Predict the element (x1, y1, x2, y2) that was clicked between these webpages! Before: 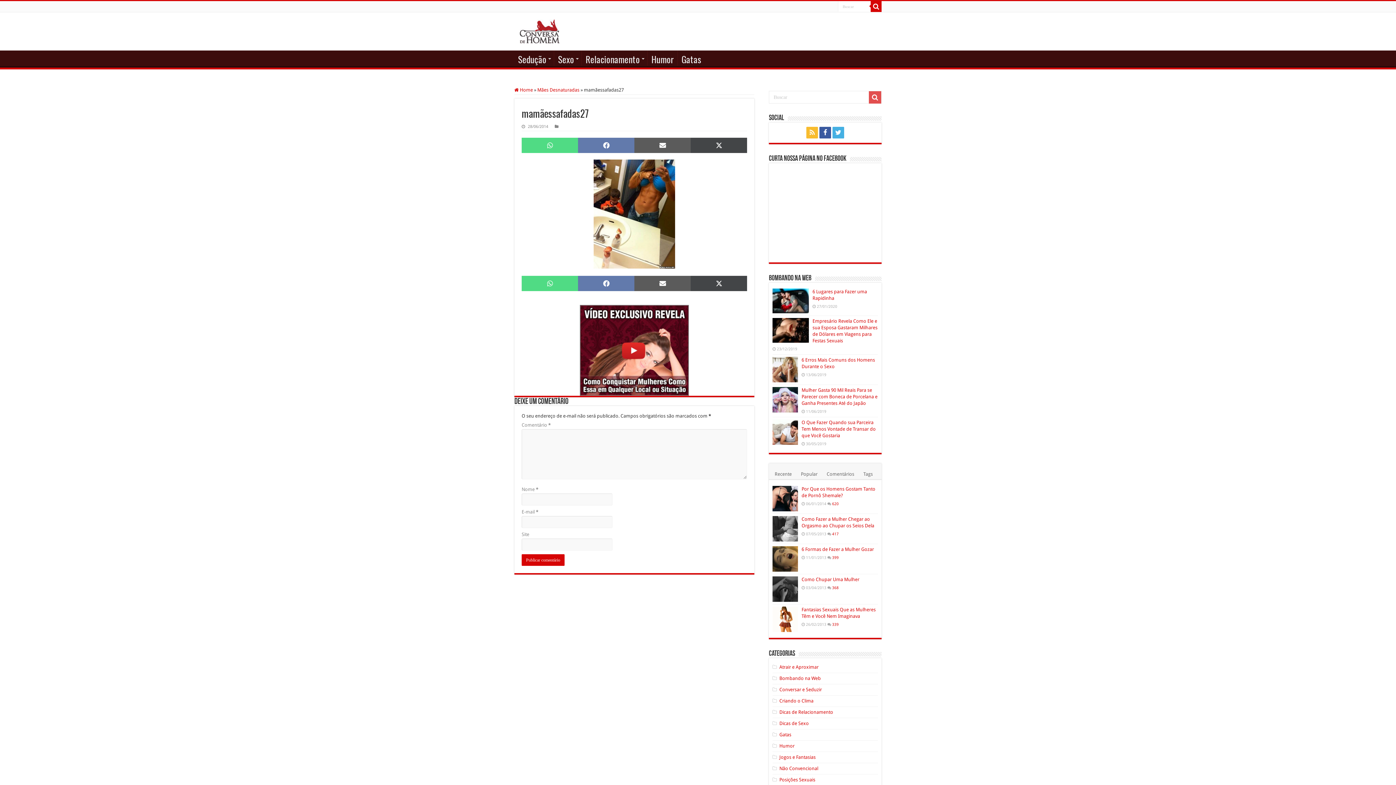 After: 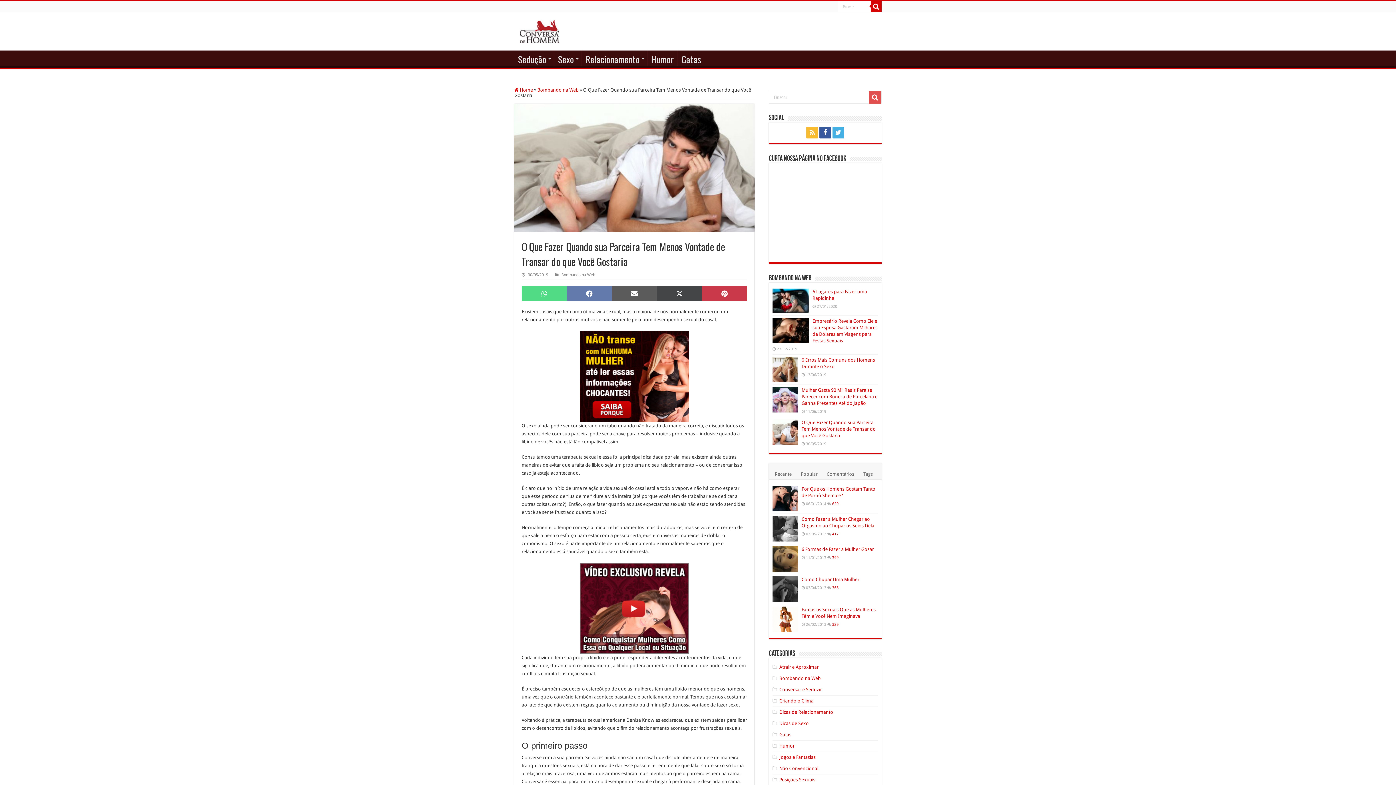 Action: bbox: (801, 420, 876, 438) label: O Que Fazer Quando sua Parceira Tem Menos Vontade de Transar do que Você Gostaria